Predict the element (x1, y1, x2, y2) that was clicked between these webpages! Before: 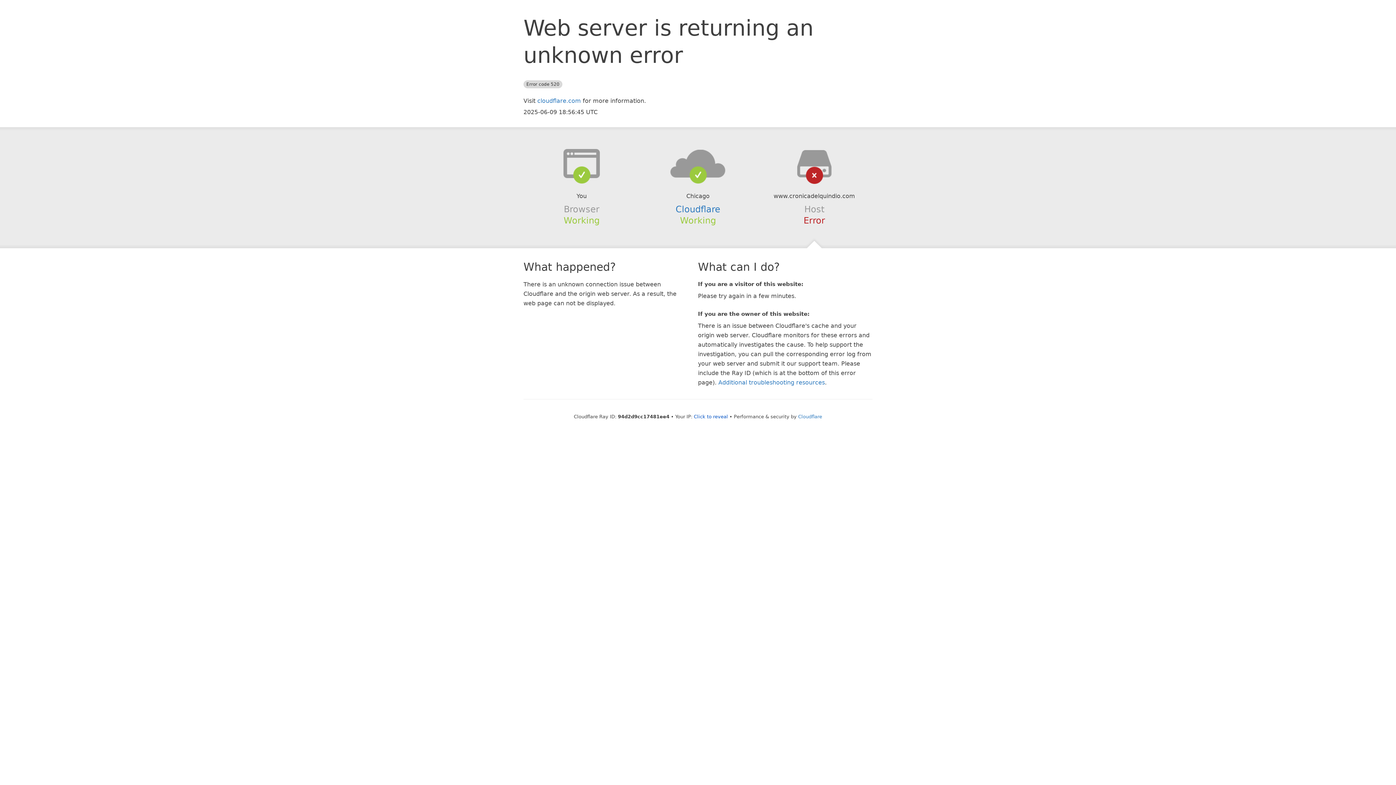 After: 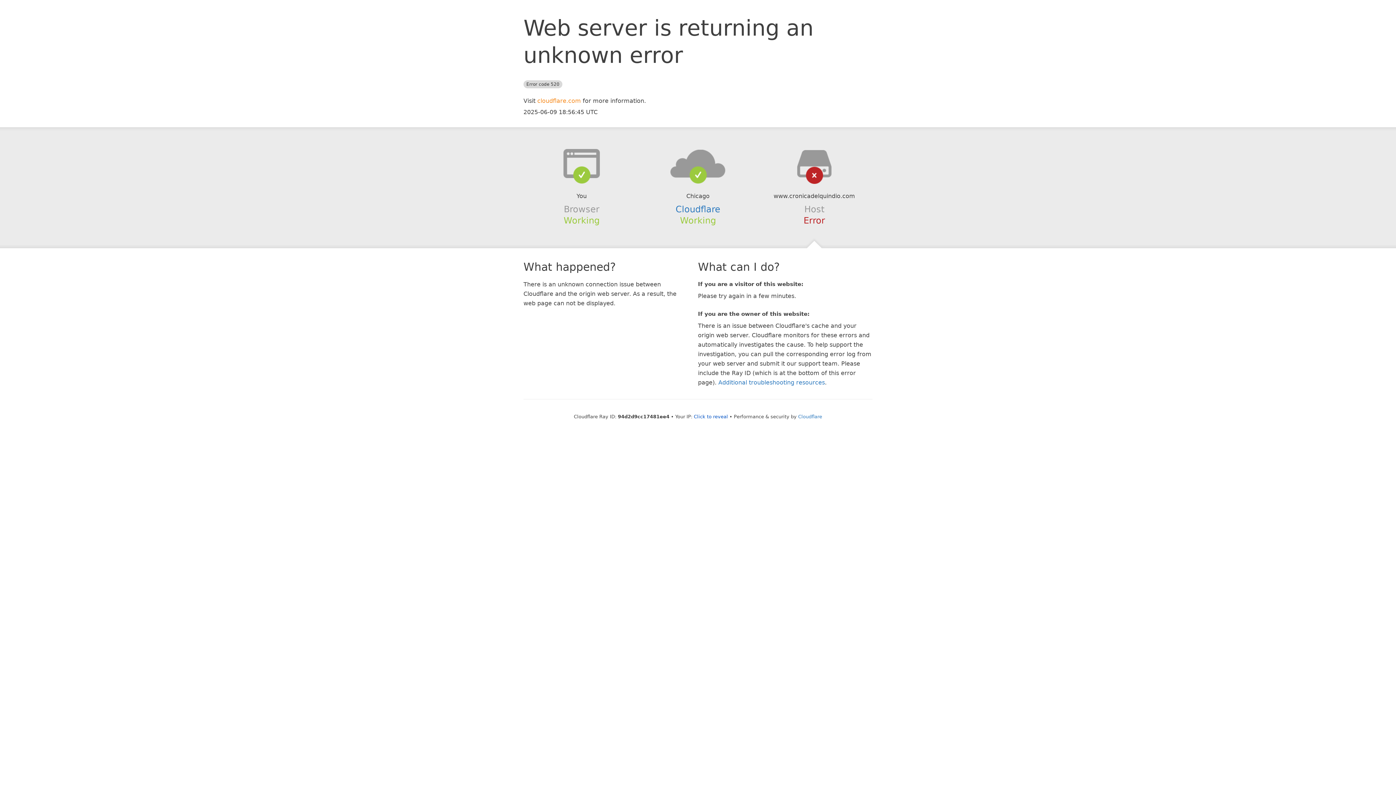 Action: label: cloudflare.com bbox: (537, 97, 581, 104)